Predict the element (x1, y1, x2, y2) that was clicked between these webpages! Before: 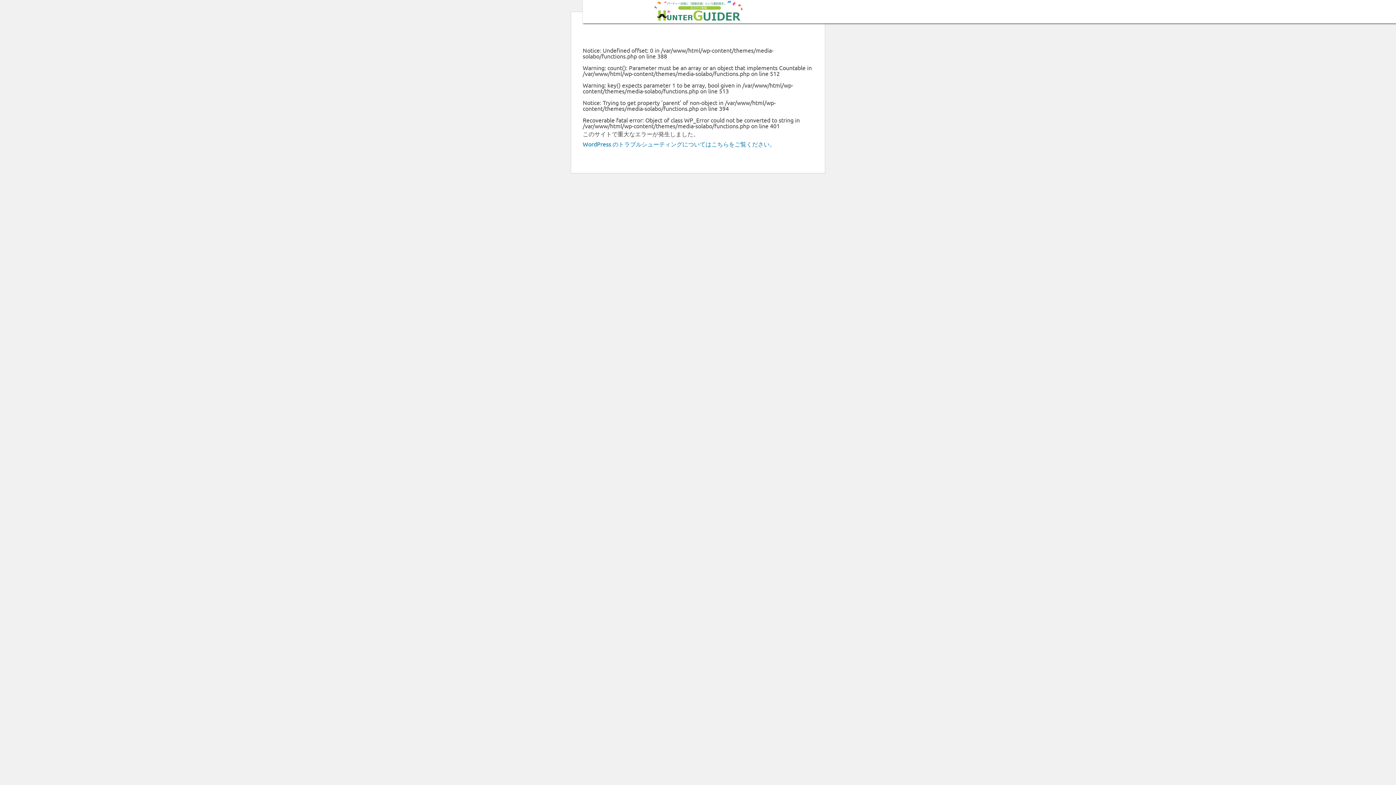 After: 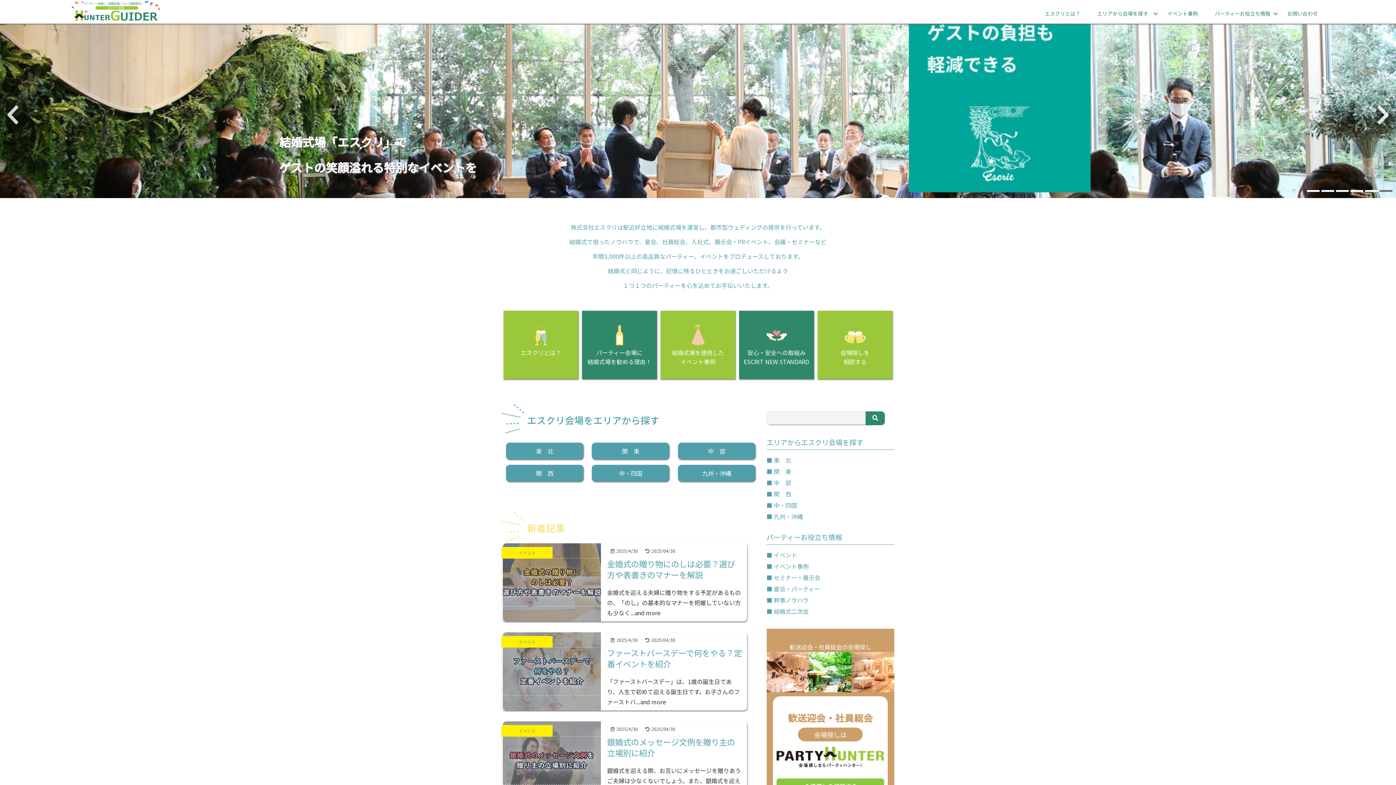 Action: bbox: (652, 16, 743, 23)